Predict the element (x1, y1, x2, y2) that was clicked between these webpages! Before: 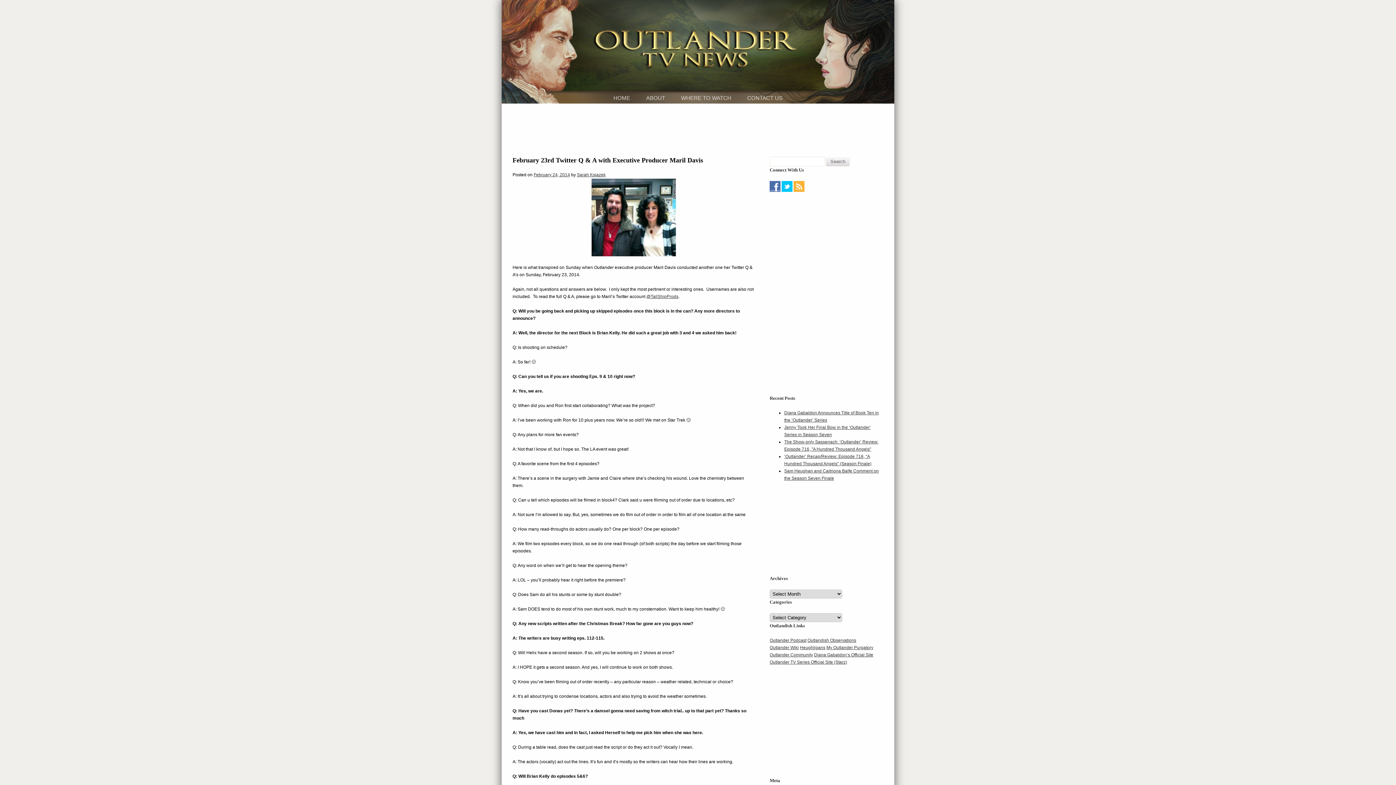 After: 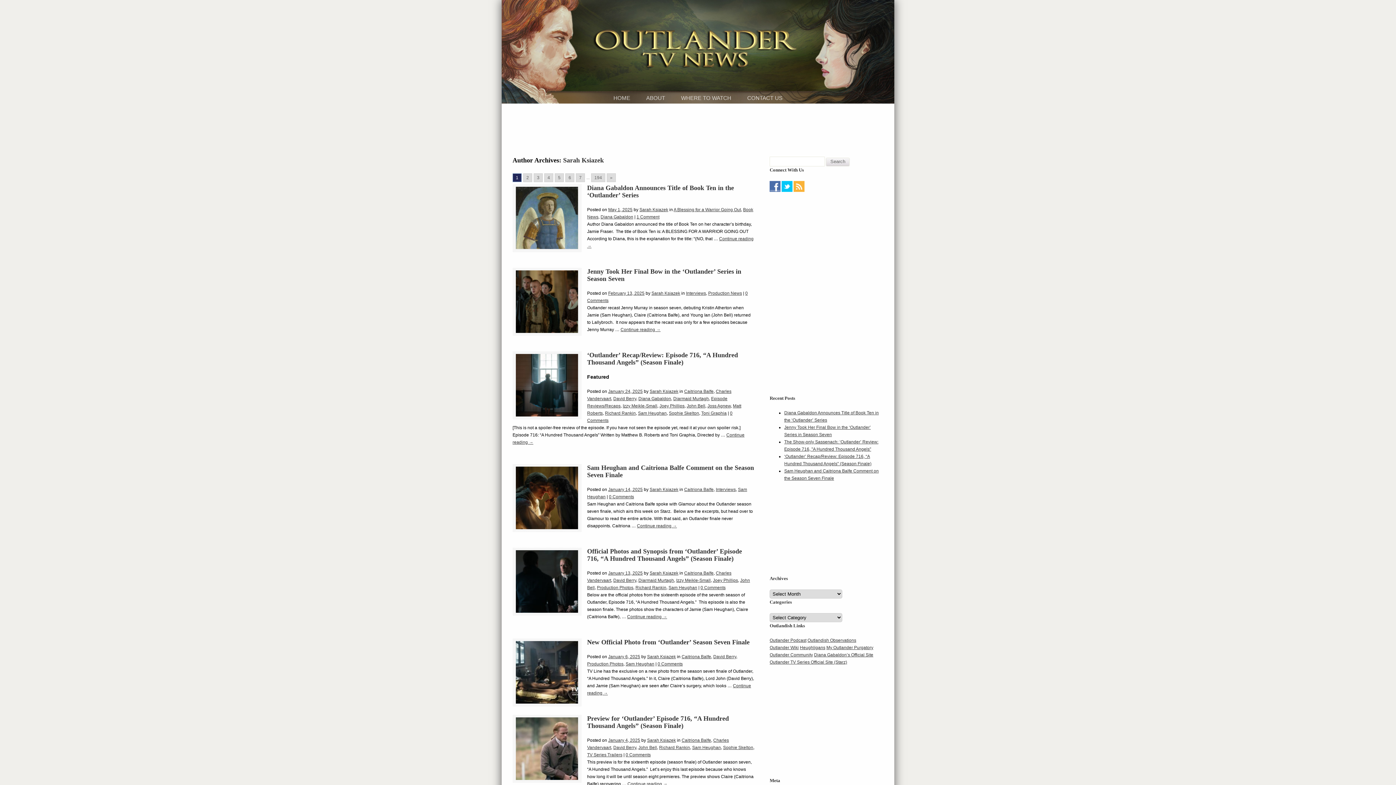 Action: bbox: (577, 172, 605, 177) label: Sarah Ksiazek